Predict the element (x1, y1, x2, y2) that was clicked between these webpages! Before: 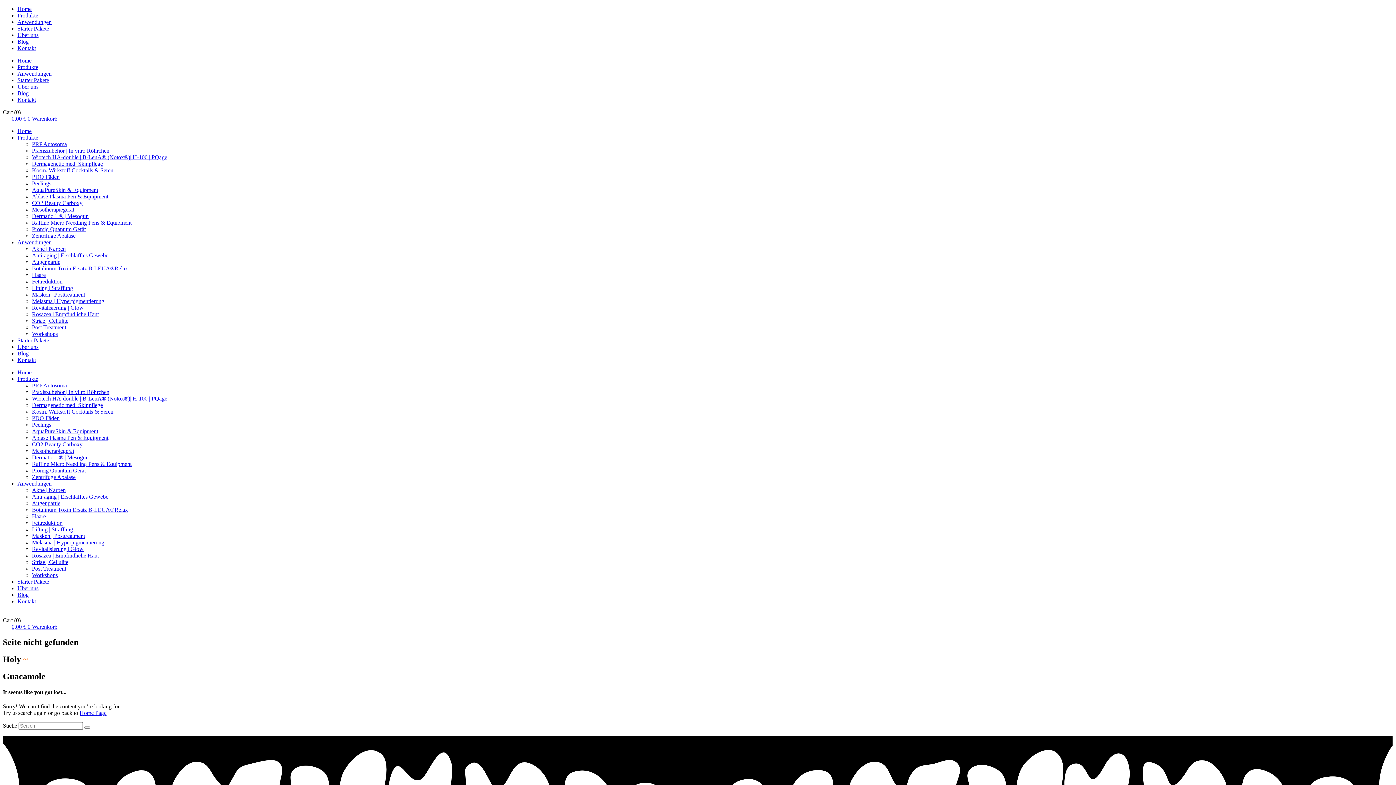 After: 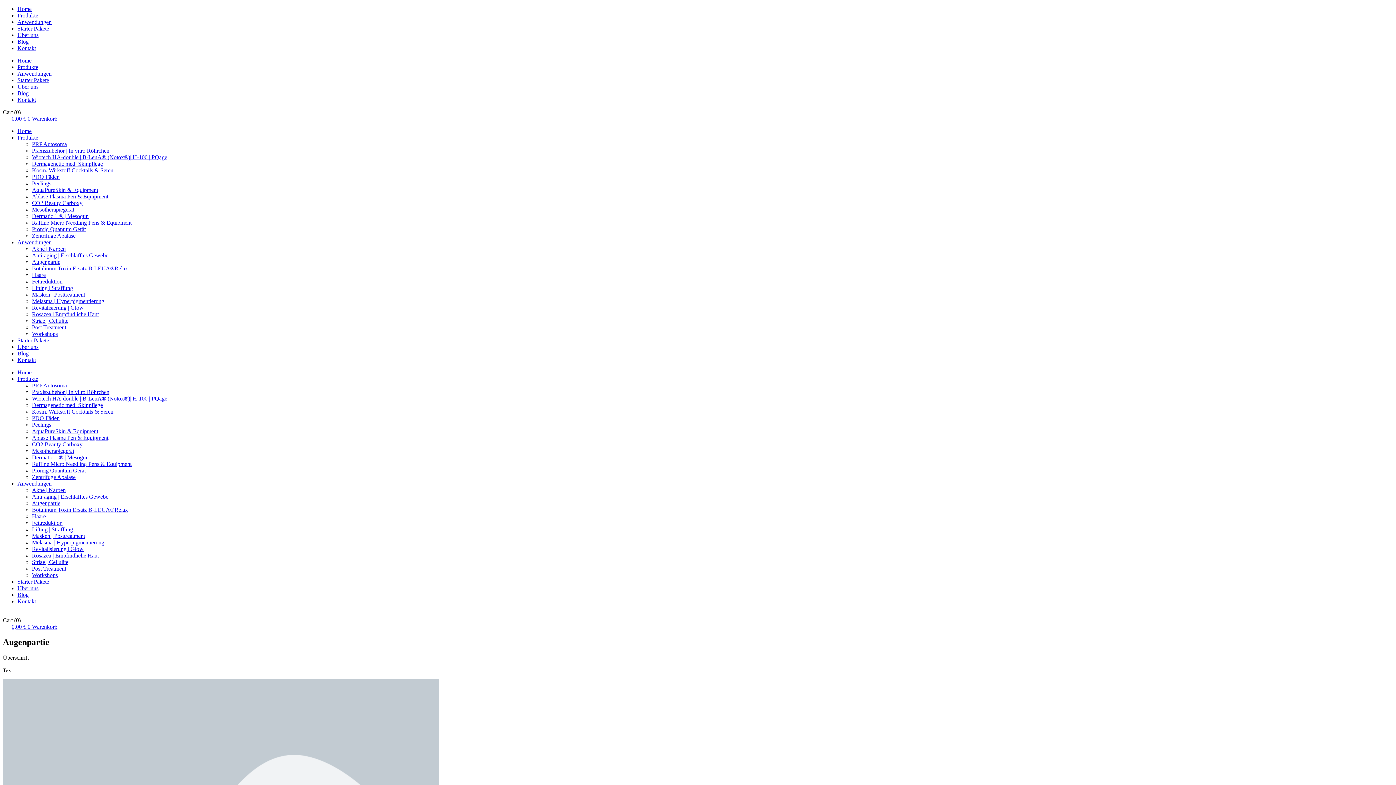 Action: bbox: (32, 500, 60, 506) label: Augenpartie